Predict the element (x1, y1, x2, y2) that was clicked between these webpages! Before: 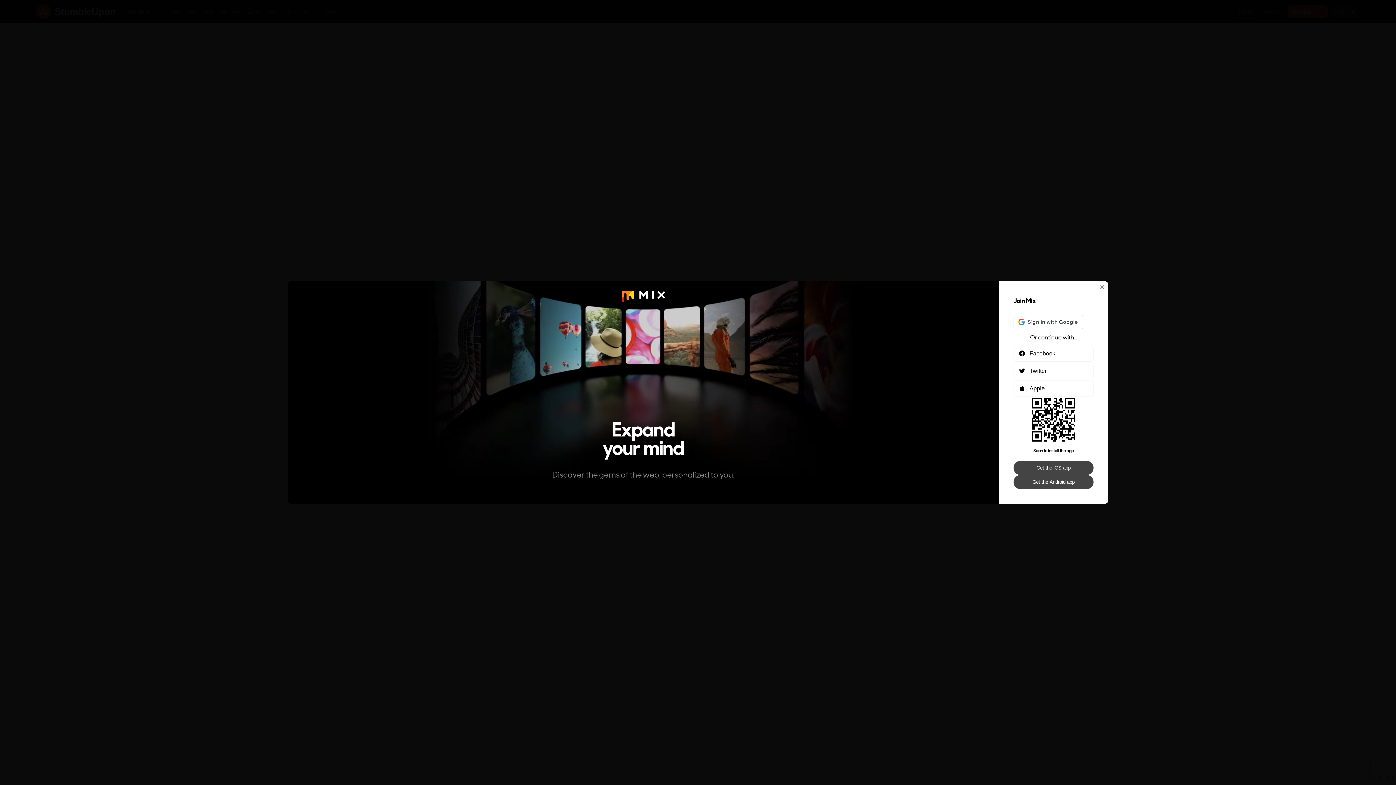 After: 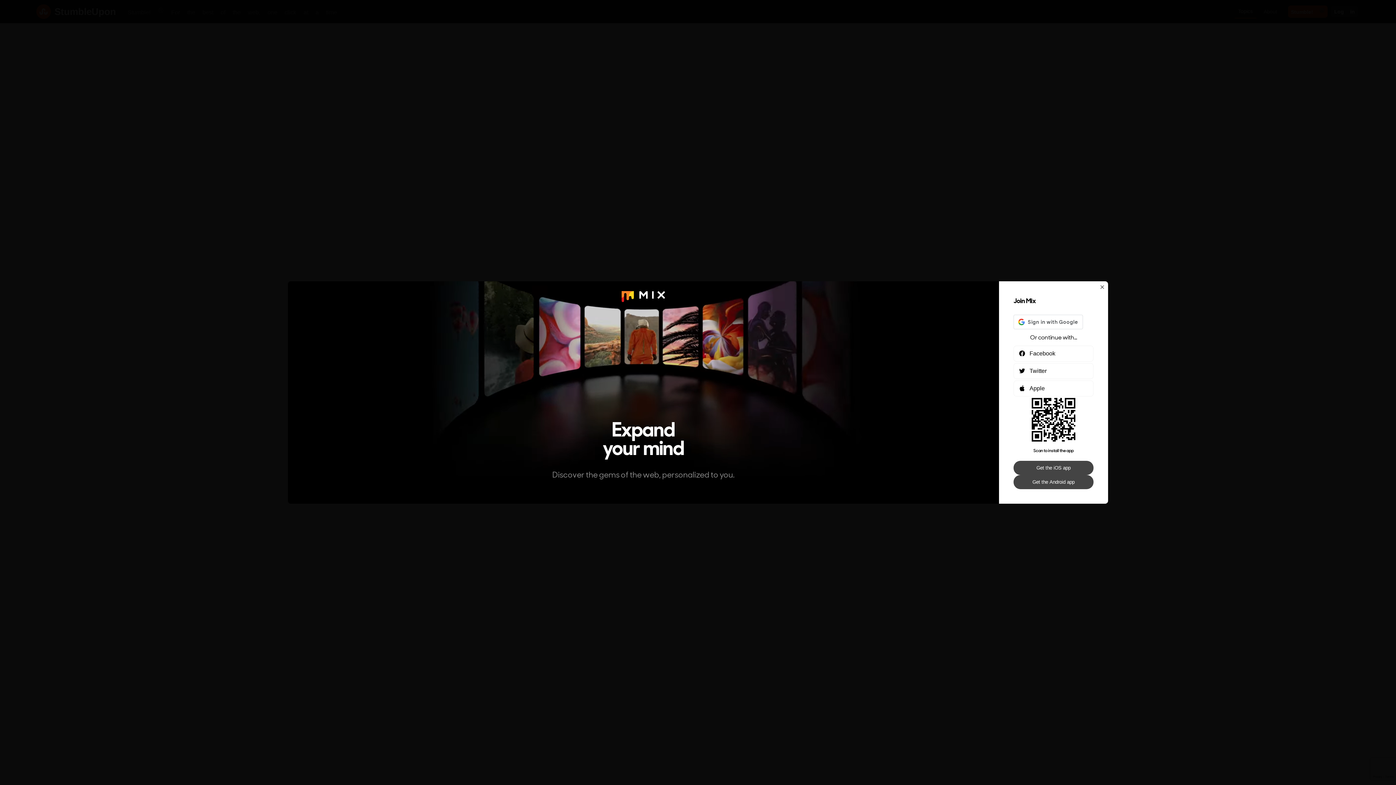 Action: label: Get the iOS app bbox: (1013, 461, 1093, 475)